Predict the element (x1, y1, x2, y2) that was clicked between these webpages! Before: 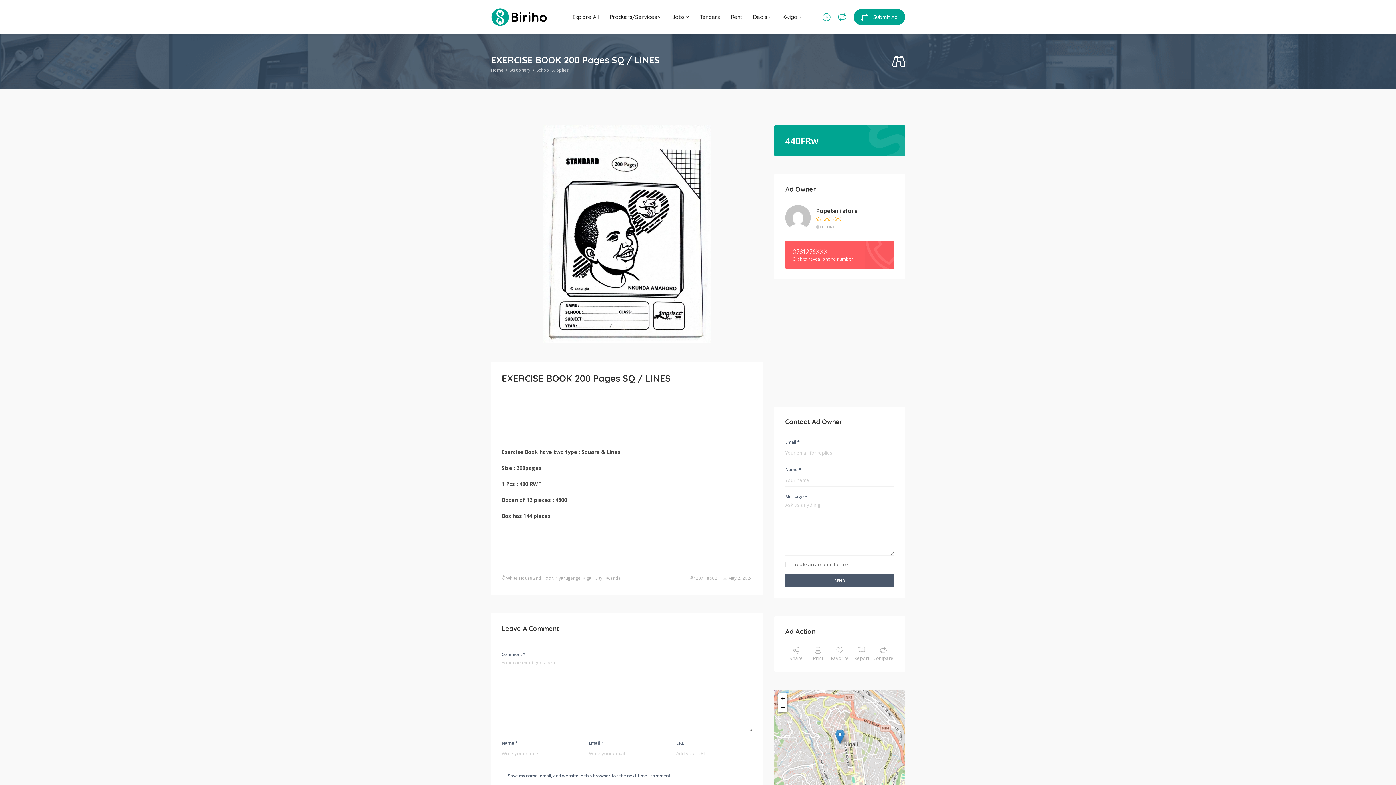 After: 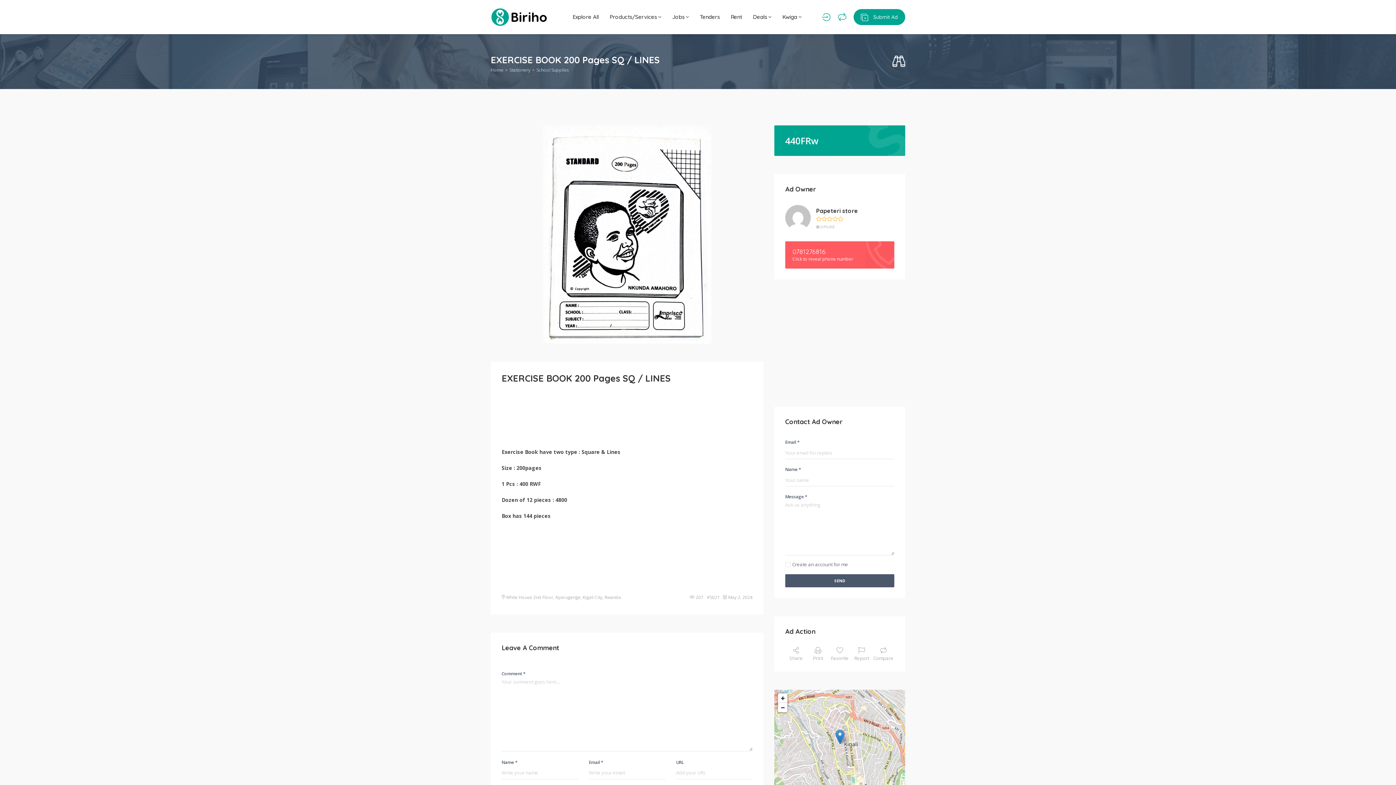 Action: bbox: (785, 241, 894, 268) label: 0781276XXX
Click to reveal phone number